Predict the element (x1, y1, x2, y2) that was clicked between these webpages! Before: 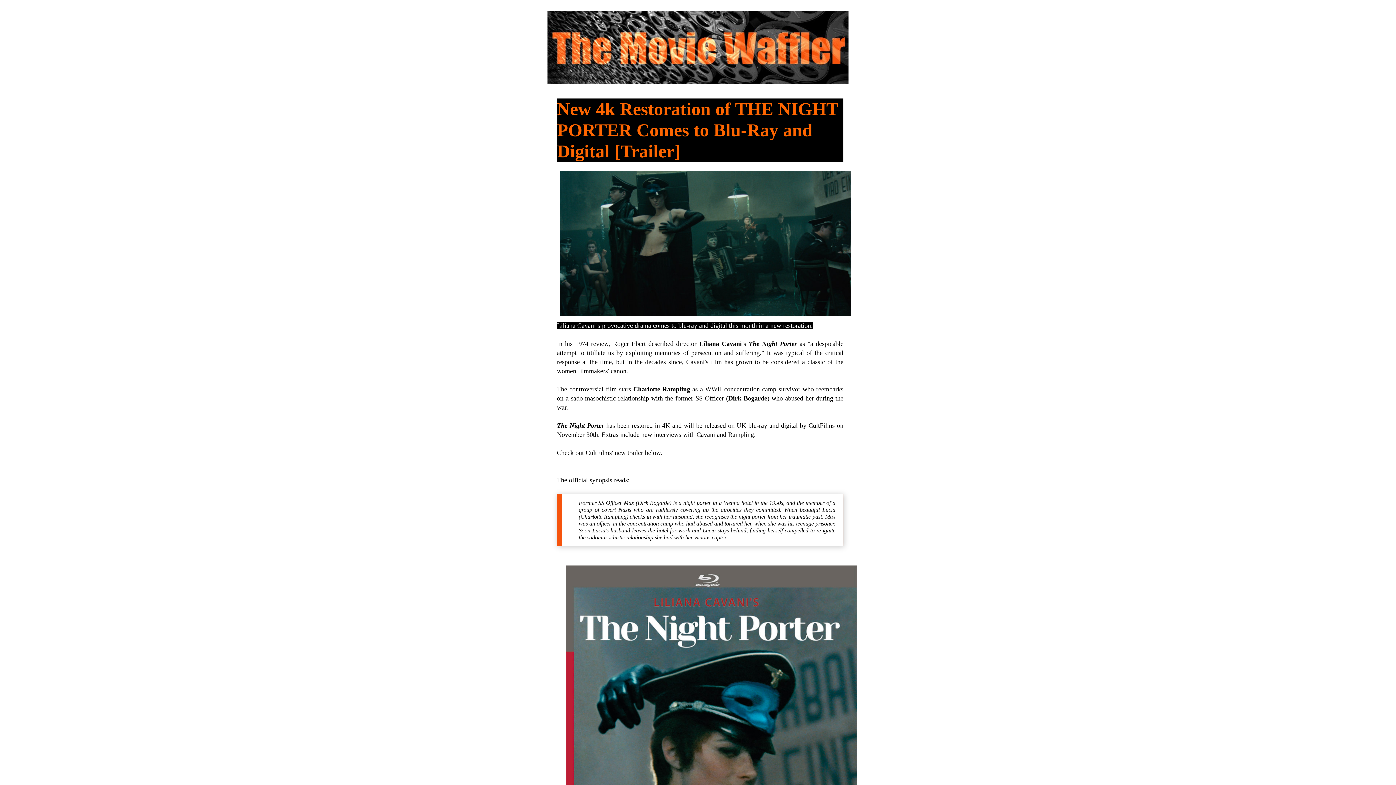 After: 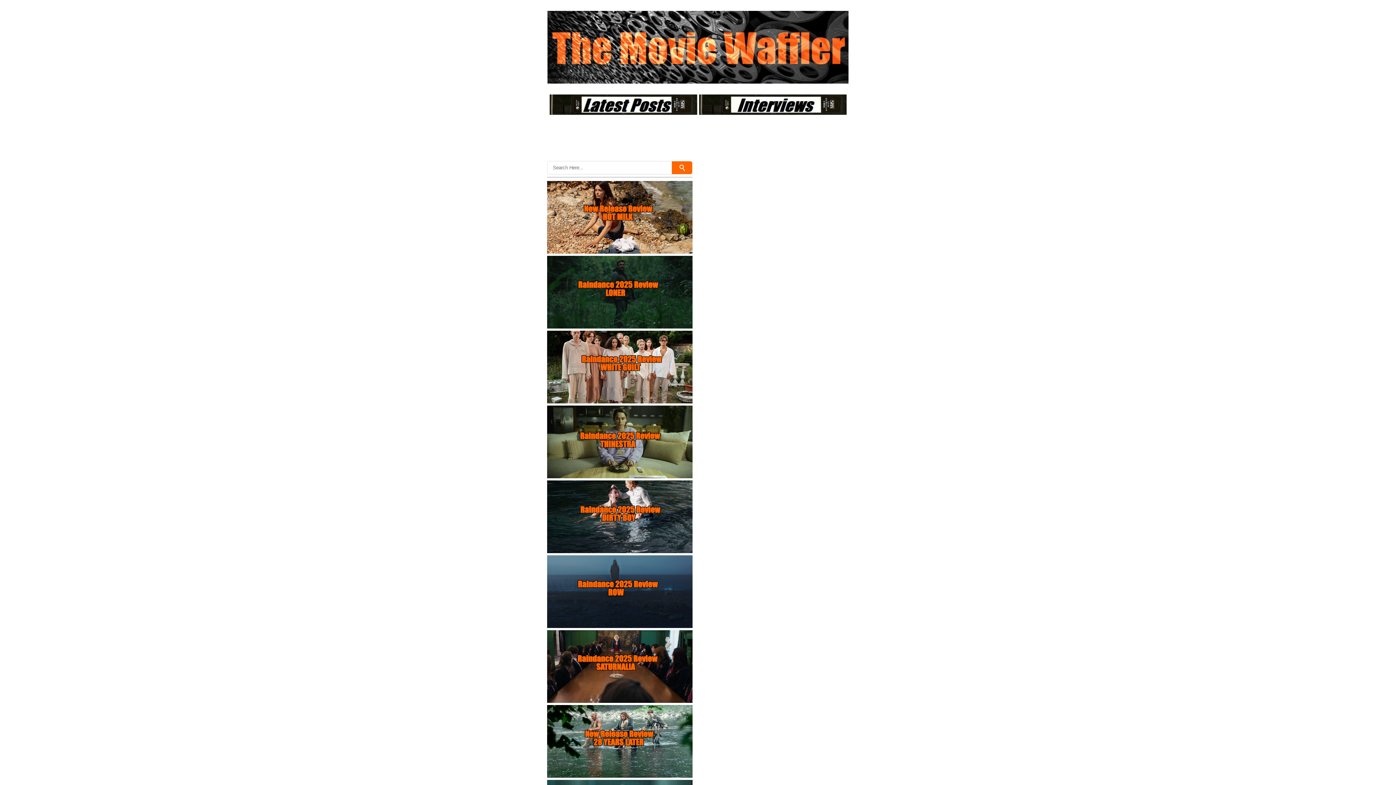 Action: bbox: (547, 10, 848, 83)